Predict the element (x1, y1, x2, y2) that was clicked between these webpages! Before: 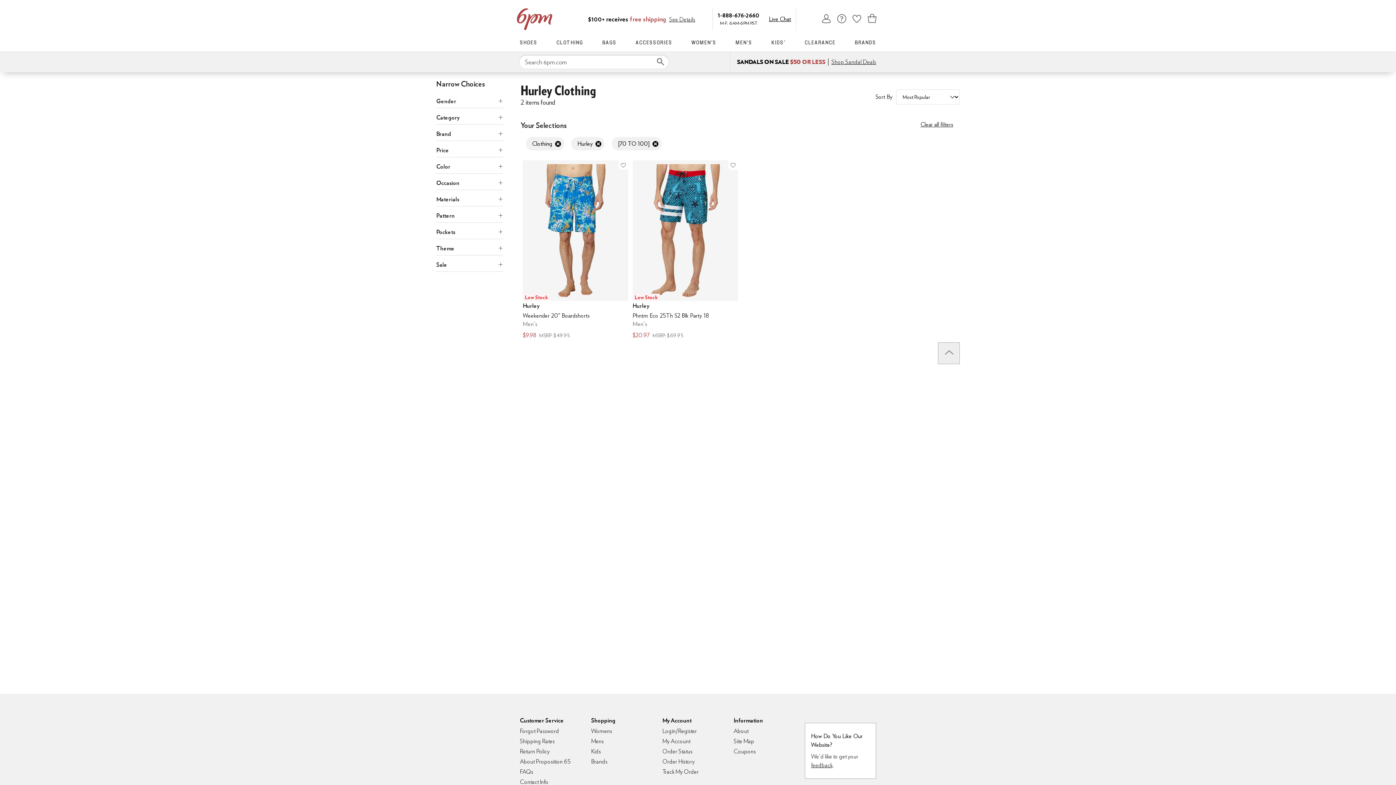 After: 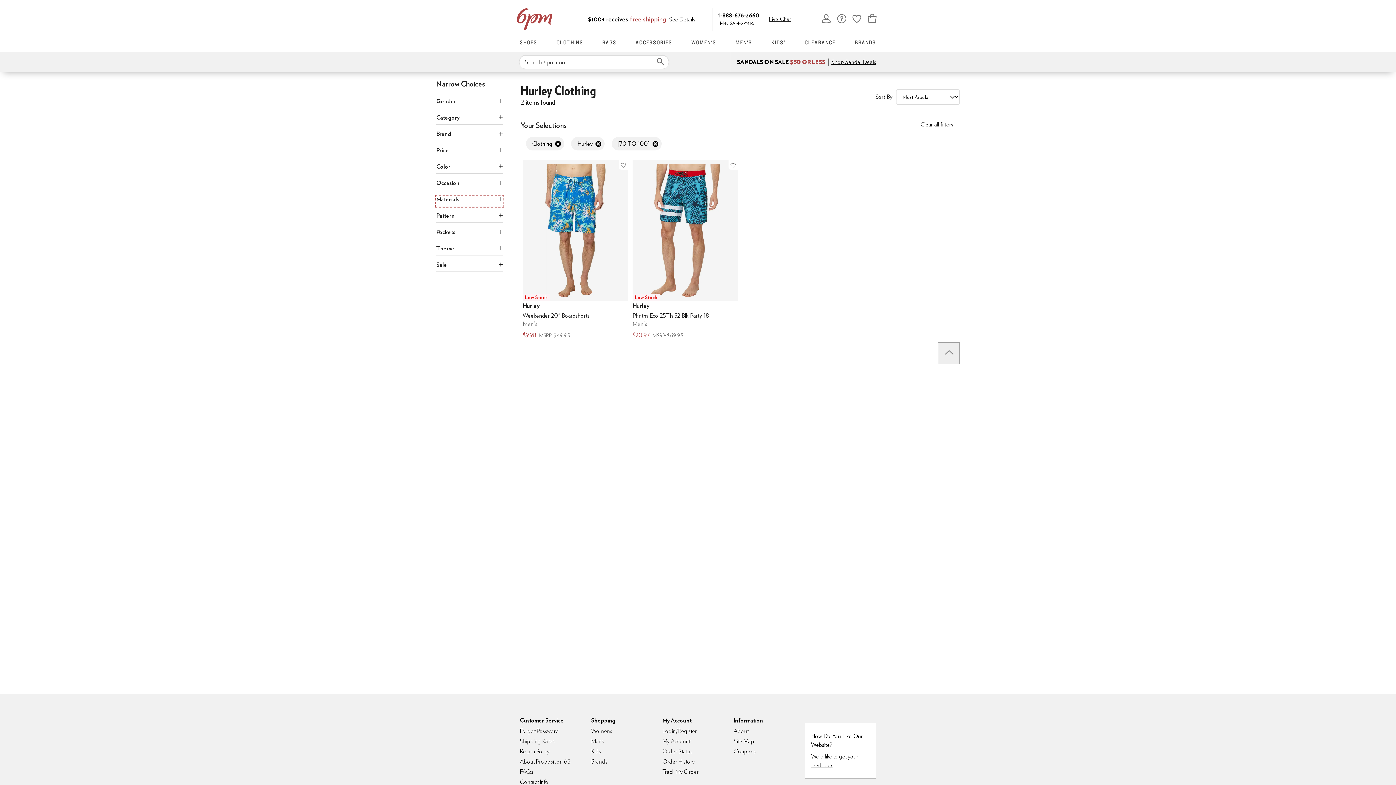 Action: label: Materials bbox: (436, 195, 503, 206)